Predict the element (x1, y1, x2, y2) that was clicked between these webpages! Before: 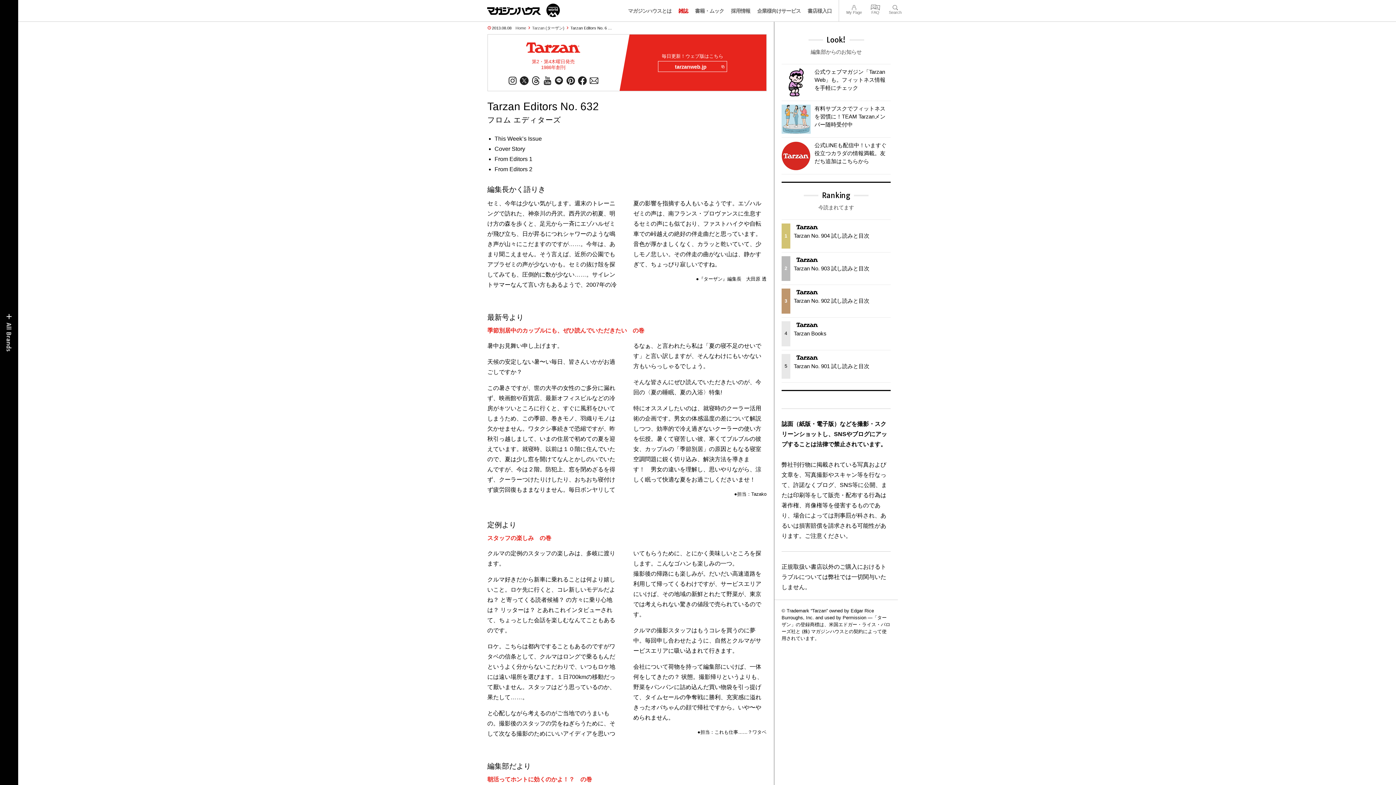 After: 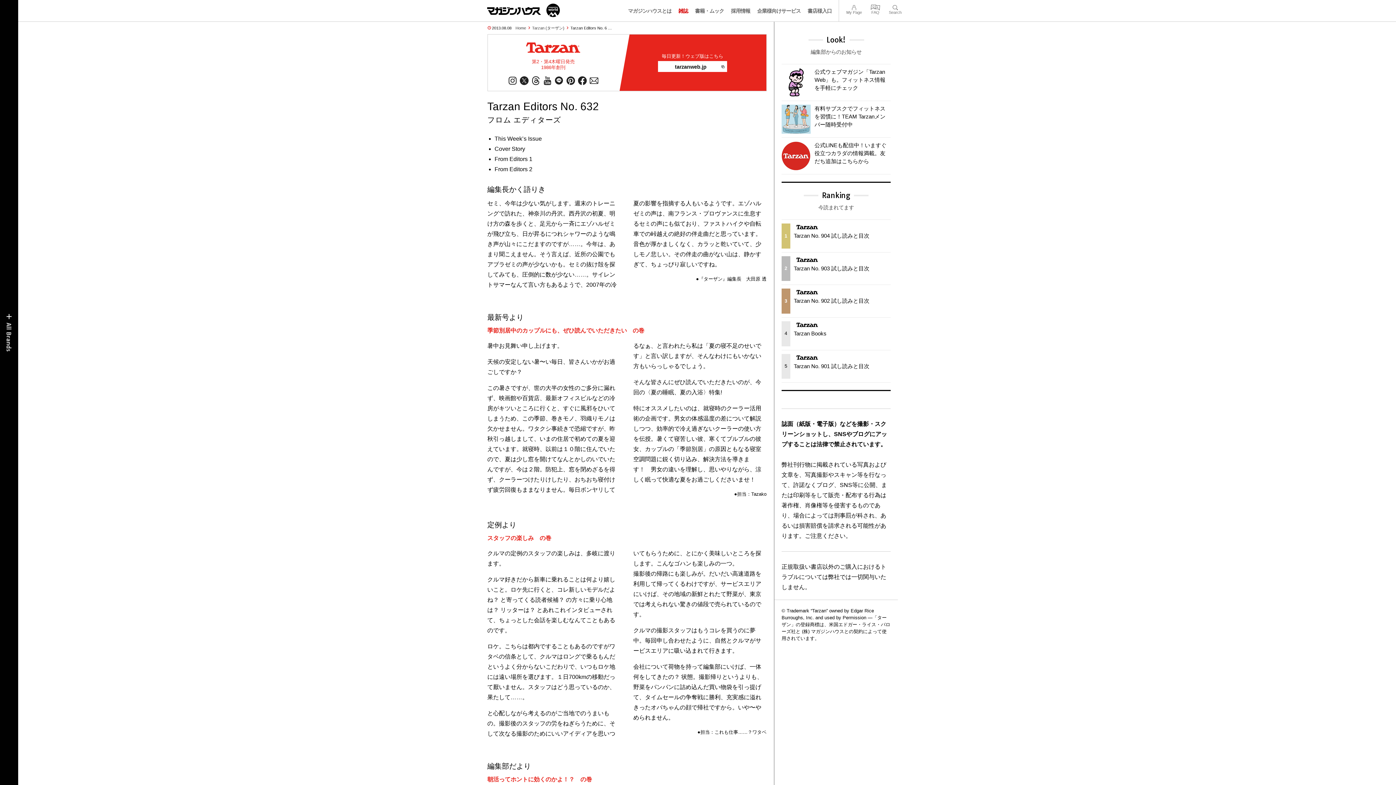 Action: bbox: (658, 61, 727, 72) label: tarzanweb.jp